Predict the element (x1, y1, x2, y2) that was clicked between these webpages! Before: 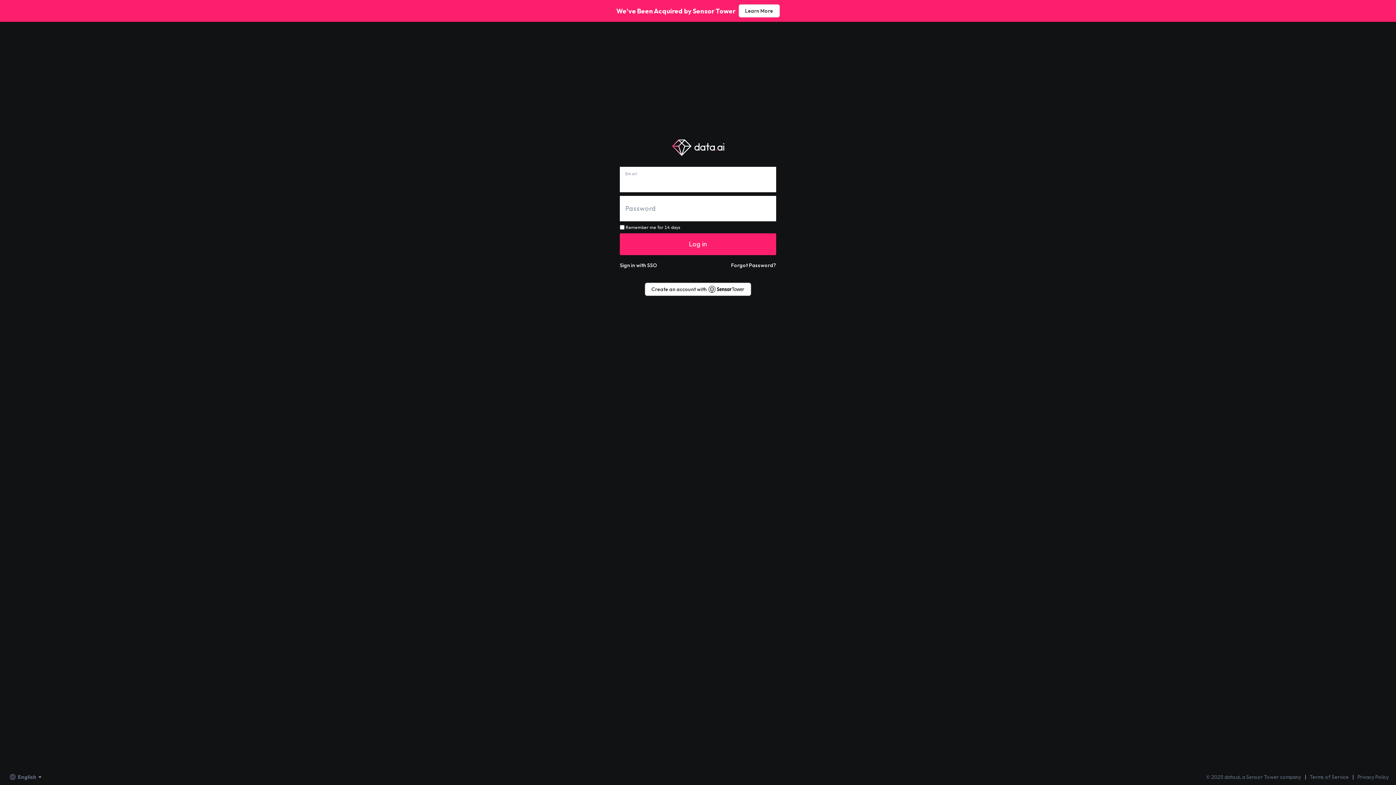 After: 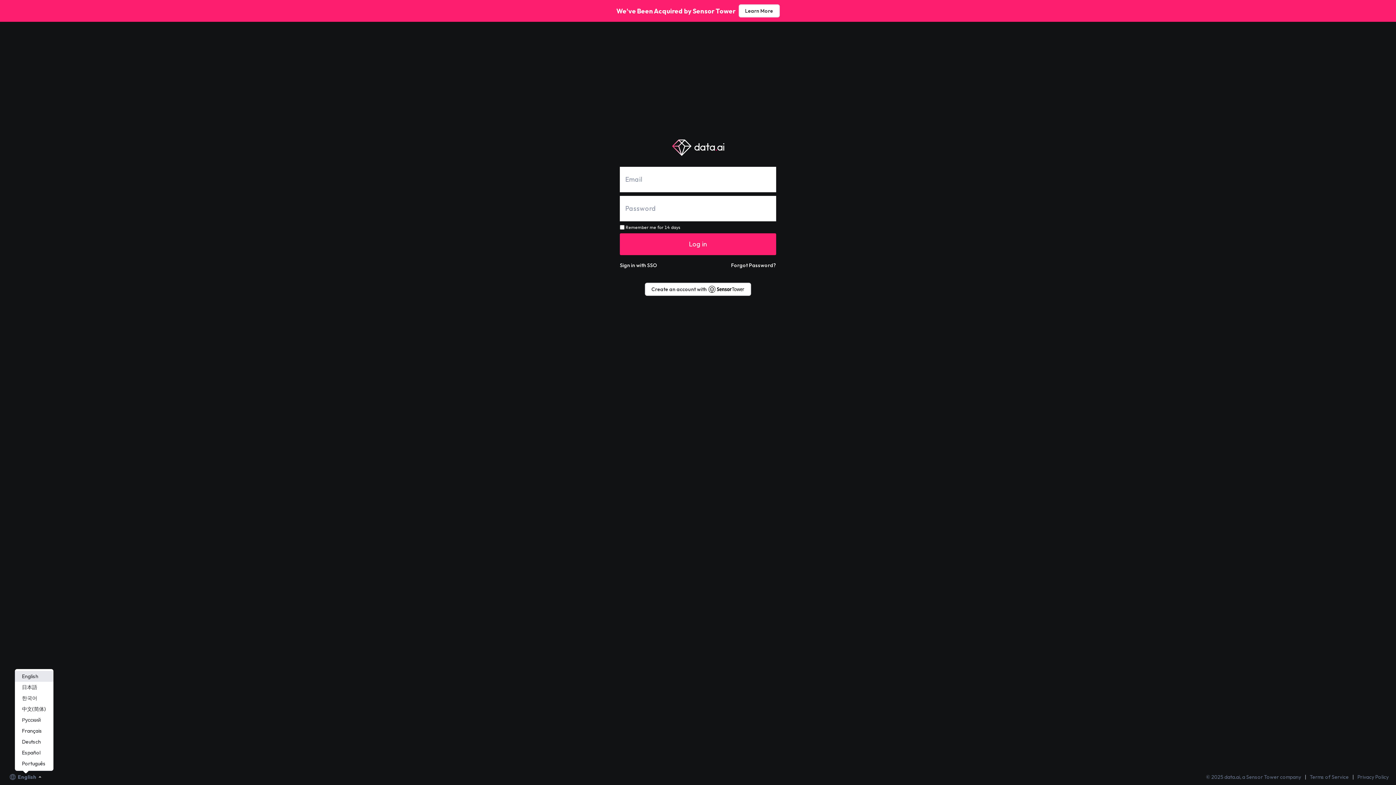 Action: bbox: (7, 773, 44, 781) label: English